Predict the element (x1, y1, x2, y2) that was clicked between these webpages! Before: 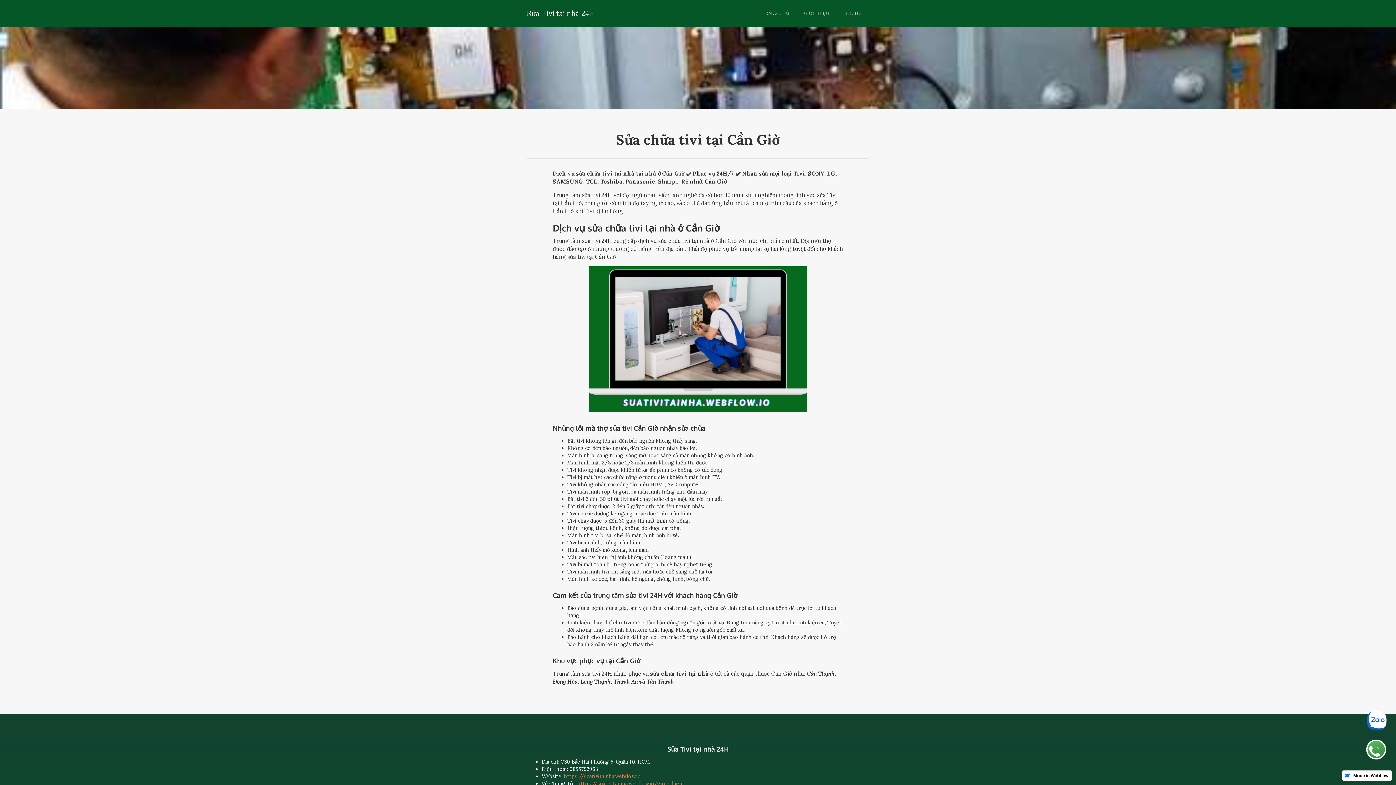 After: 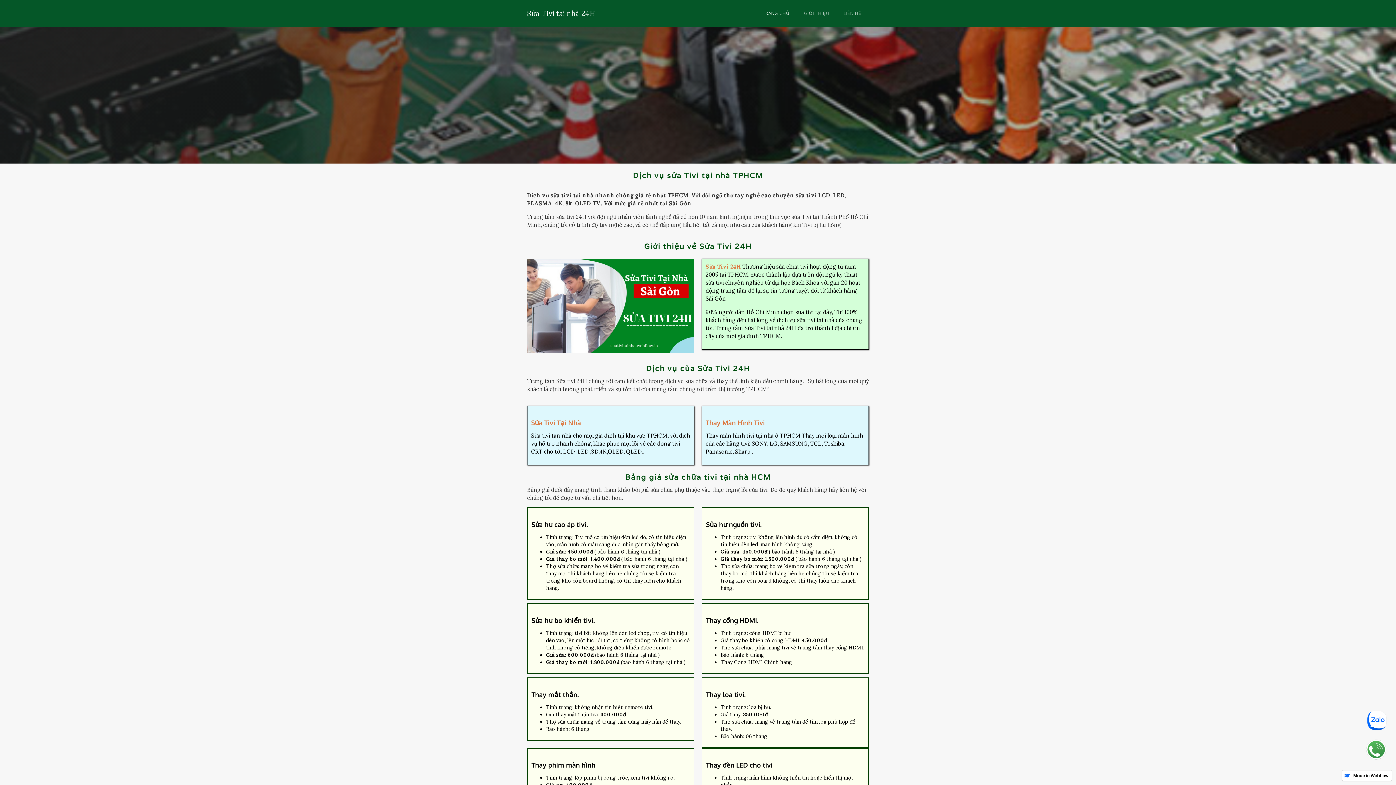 Action: bbox: (527, 6, 595, 18) label: home